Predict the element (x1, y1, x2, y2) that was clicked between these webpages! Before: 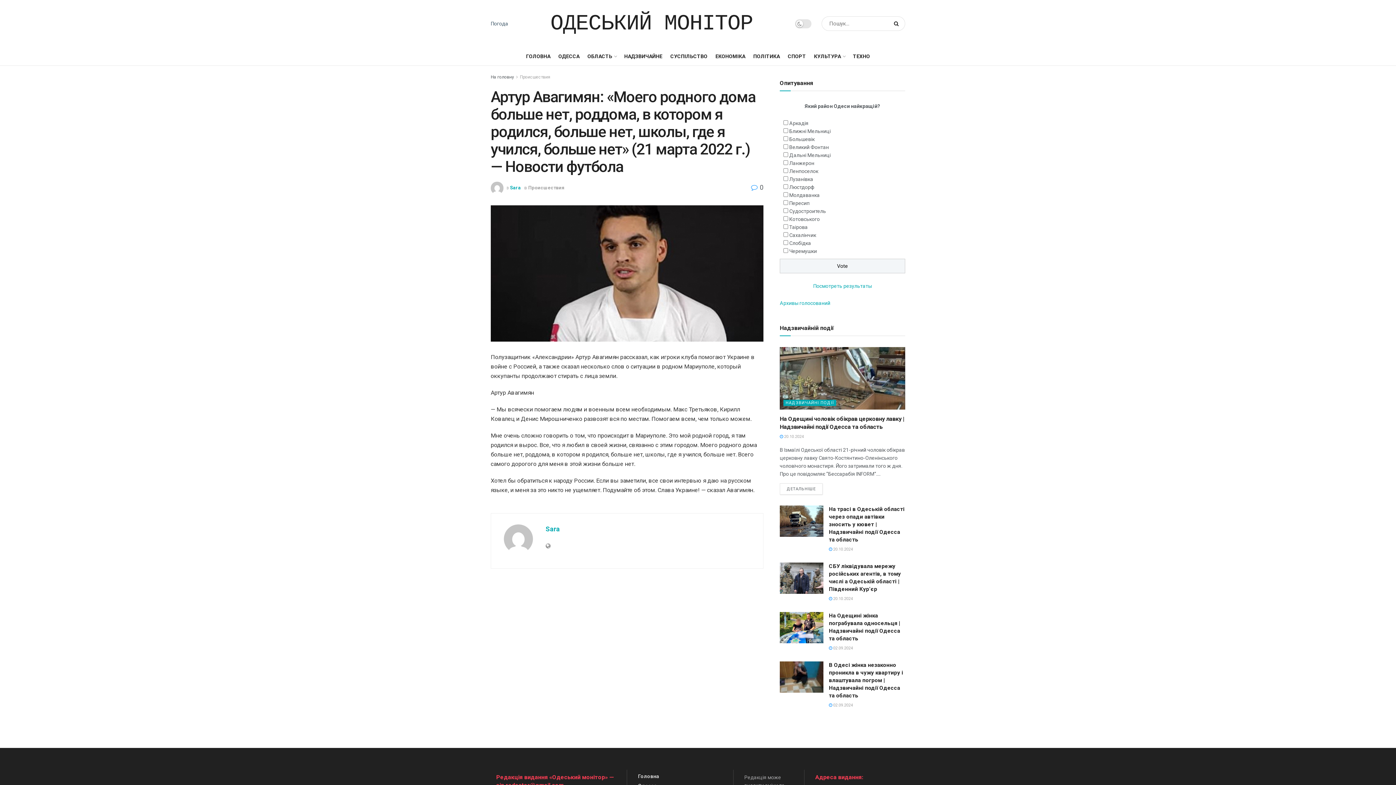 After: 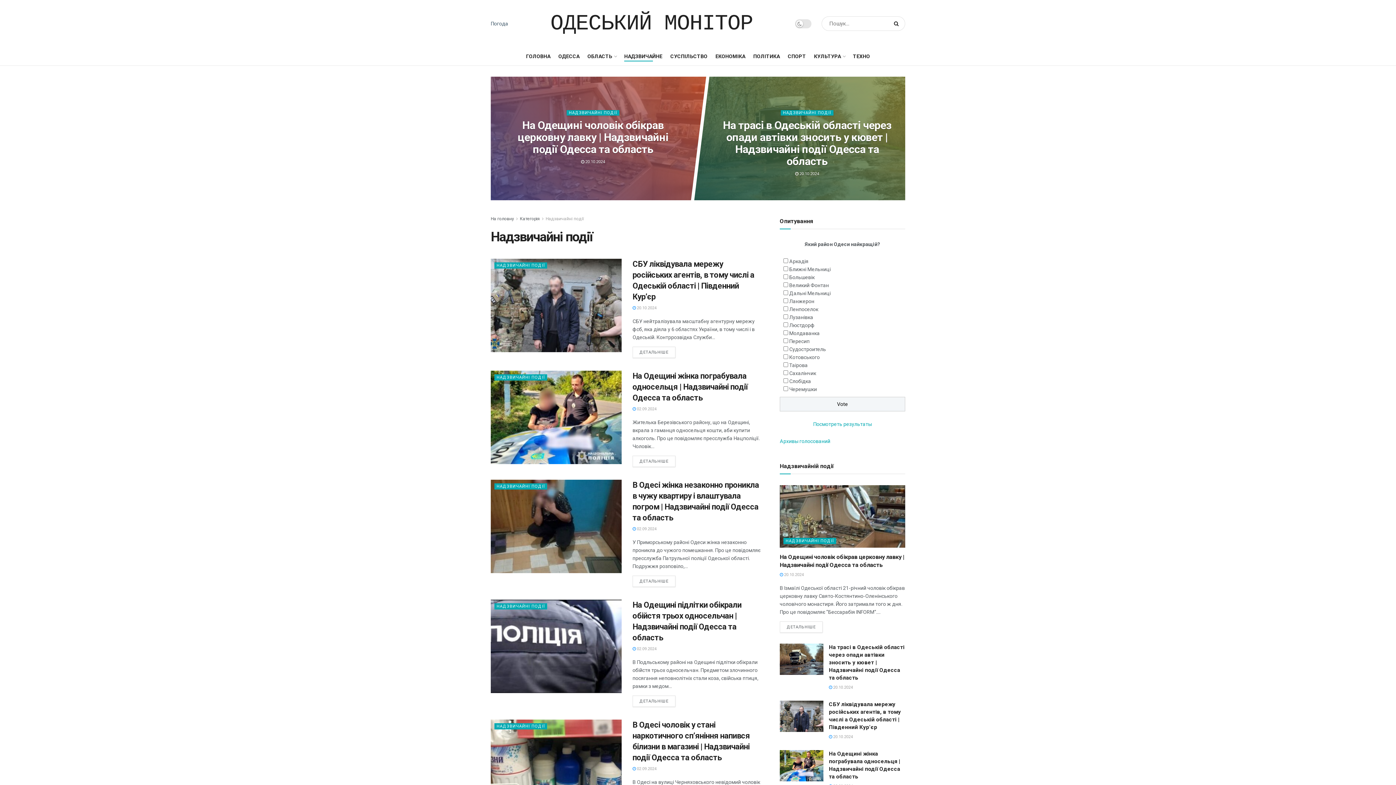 Action: bbox: (624, 51, 662, 61) label: НАДЗВИЧАЙНЕ